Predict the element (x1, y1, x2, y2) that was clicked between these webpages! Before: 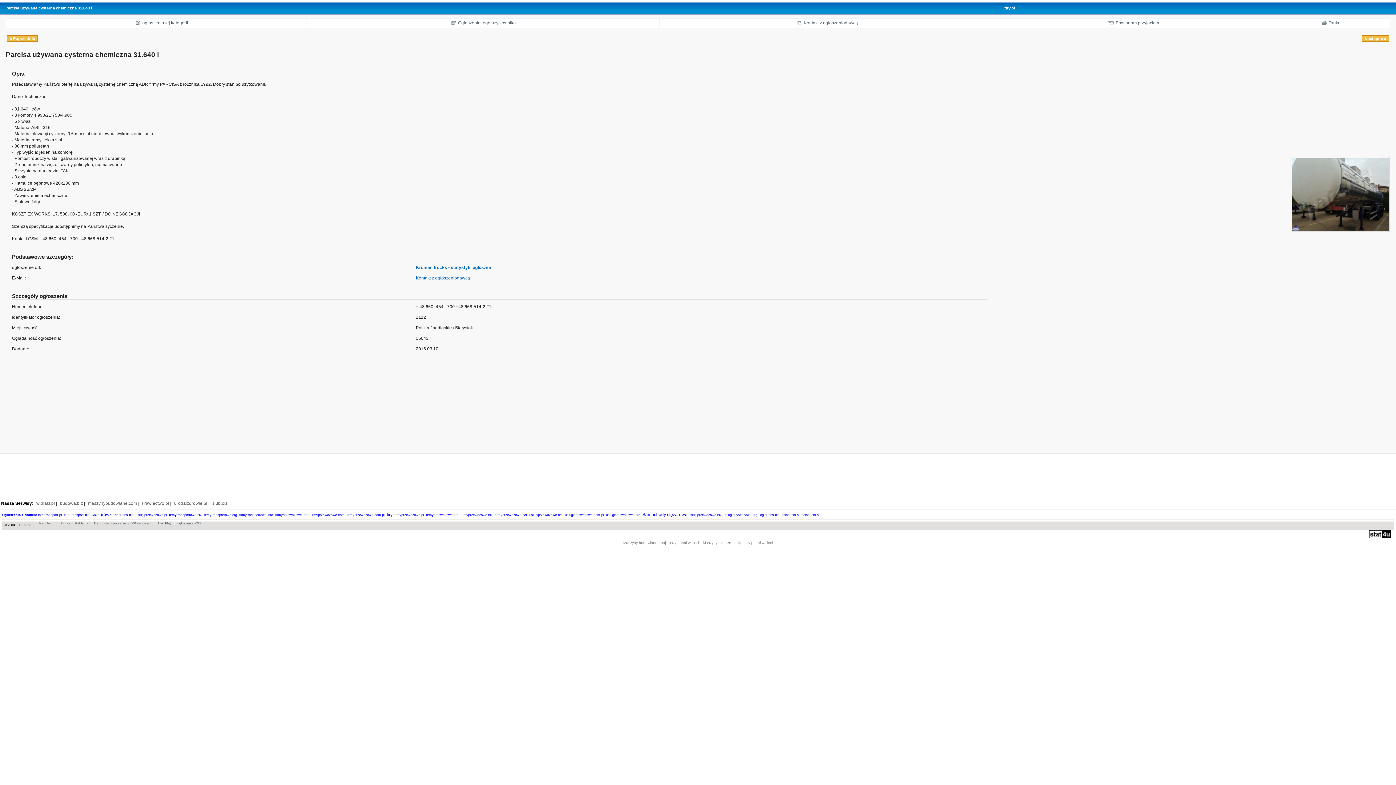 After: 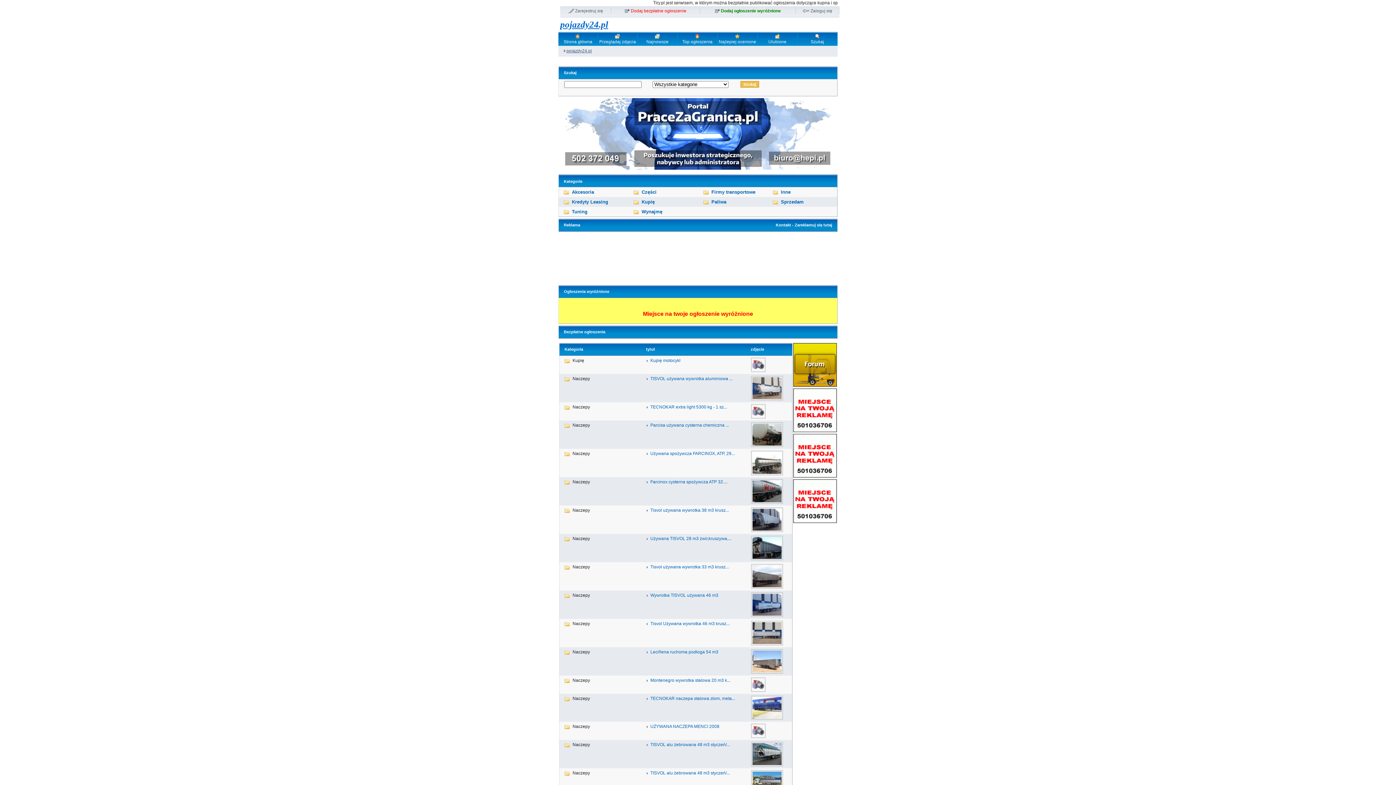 Action: label: ogłoszenia tej kategorii bbox: (135, 20, 188, 25)